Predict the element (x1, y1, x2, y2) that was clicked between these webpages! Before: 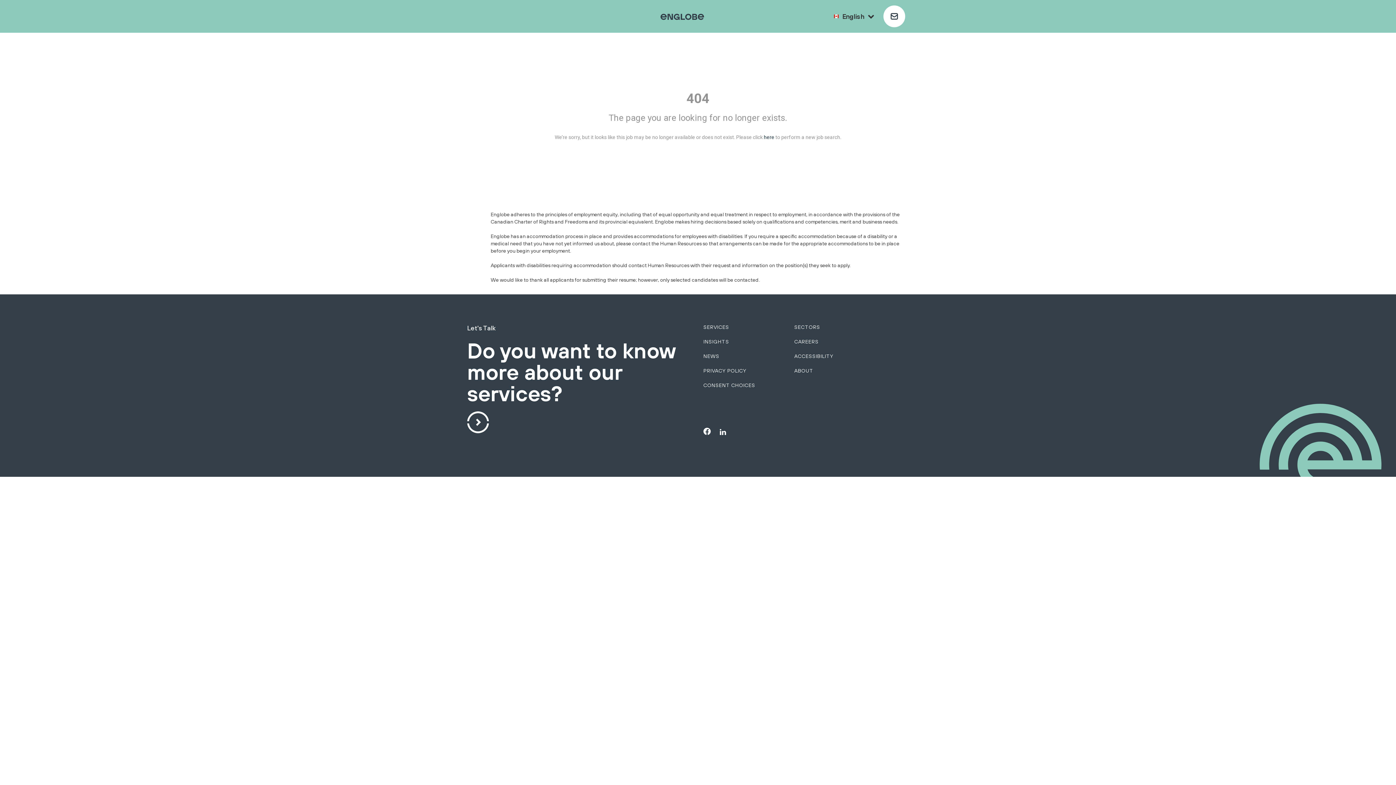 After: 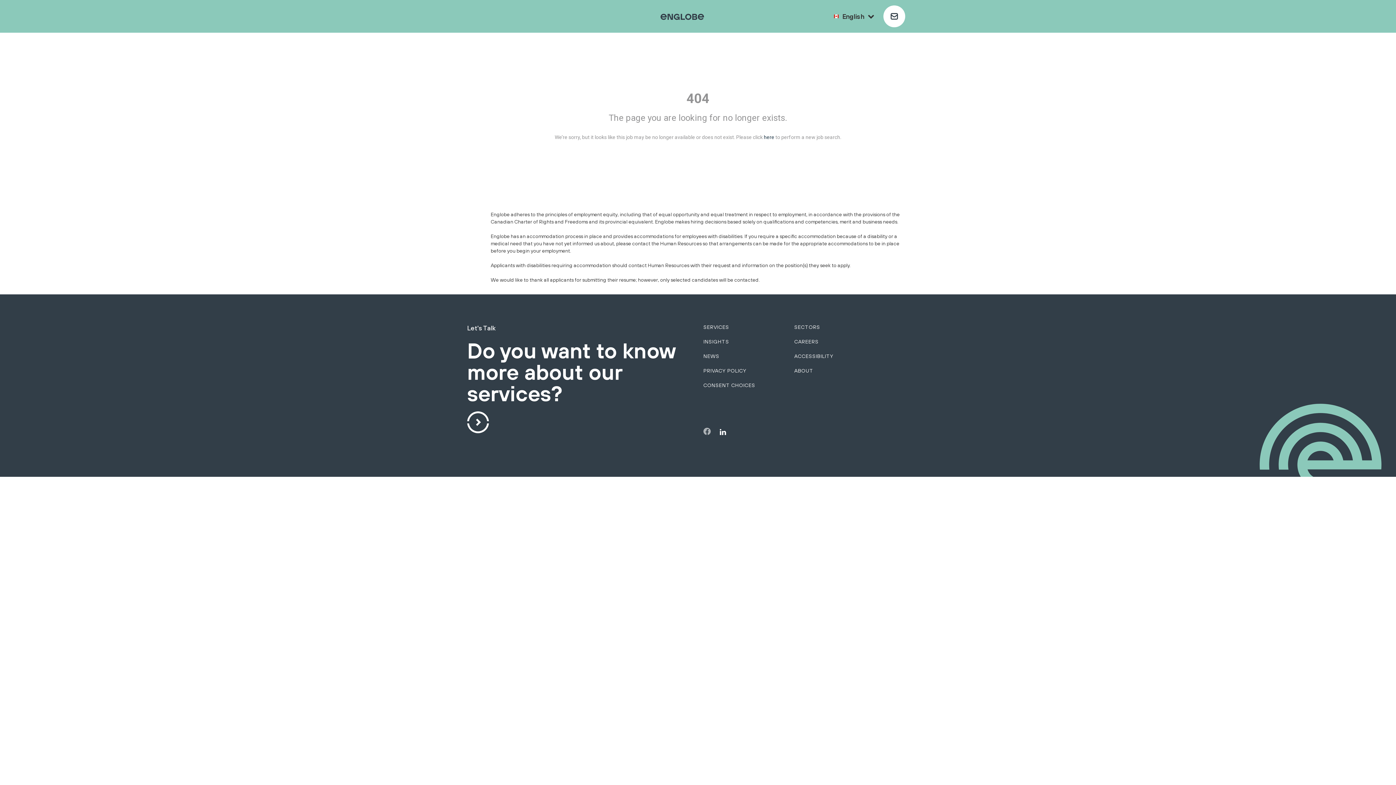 Action: bbox: (703, 428, 710, 437)